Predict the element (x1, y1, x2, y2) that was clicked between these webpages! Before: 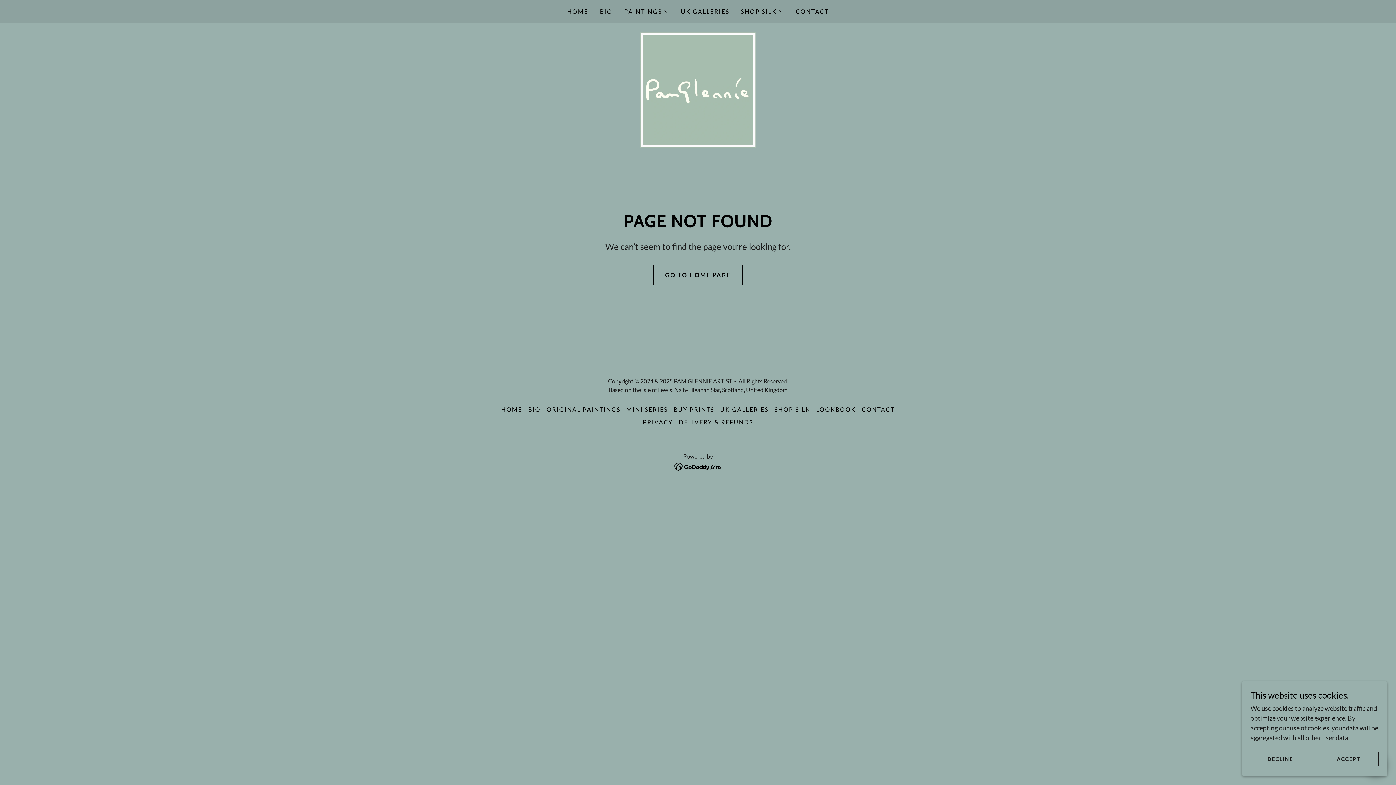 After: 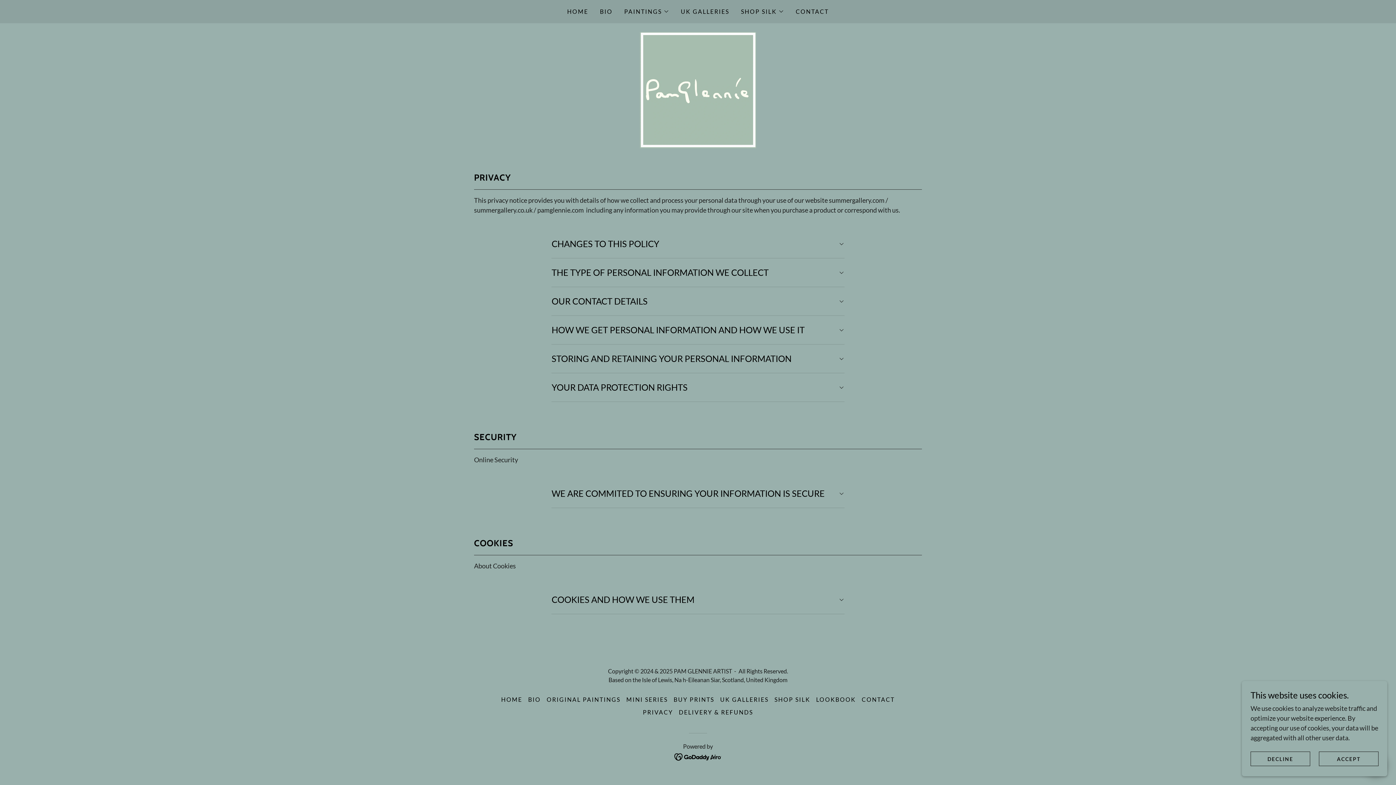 Action: bbox: (640, 416, 676, 428) label: PRIVACY